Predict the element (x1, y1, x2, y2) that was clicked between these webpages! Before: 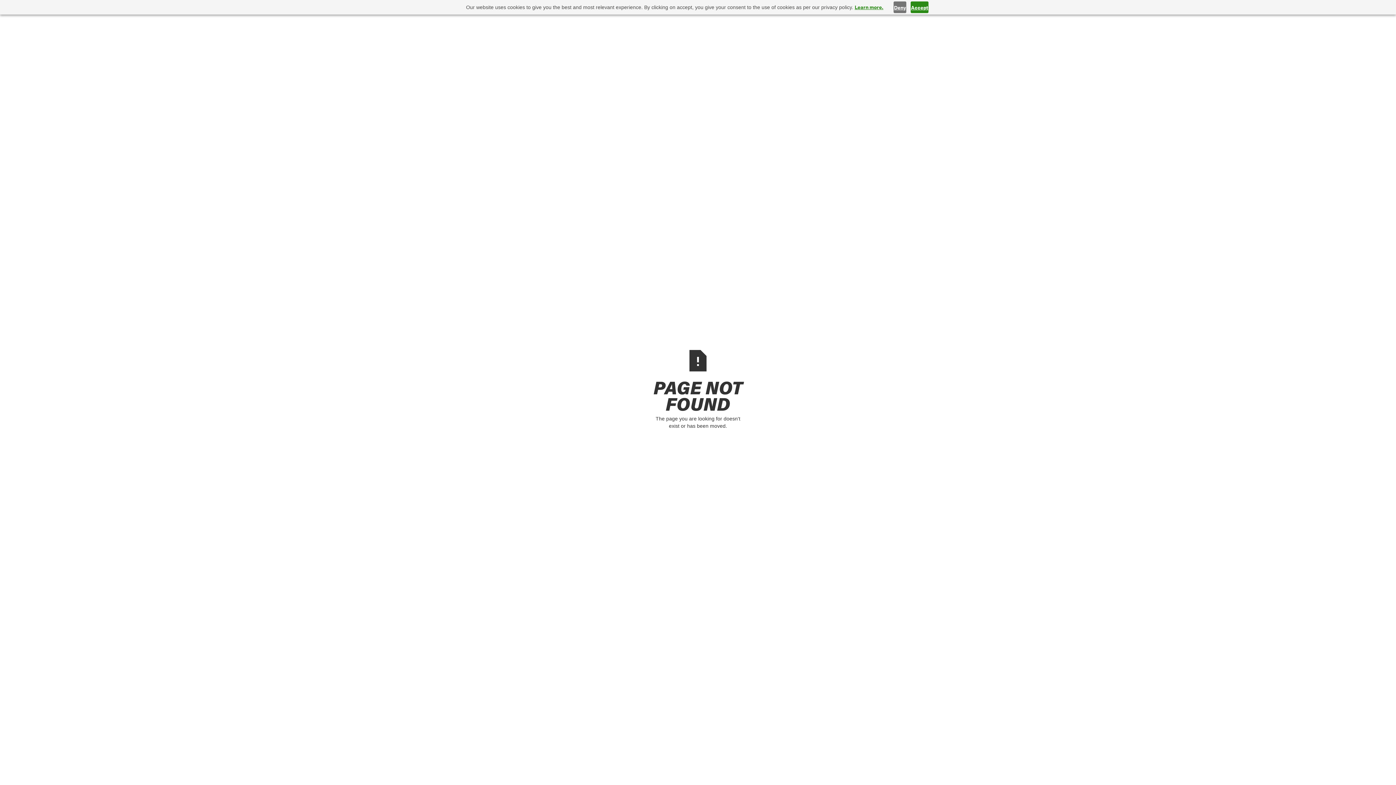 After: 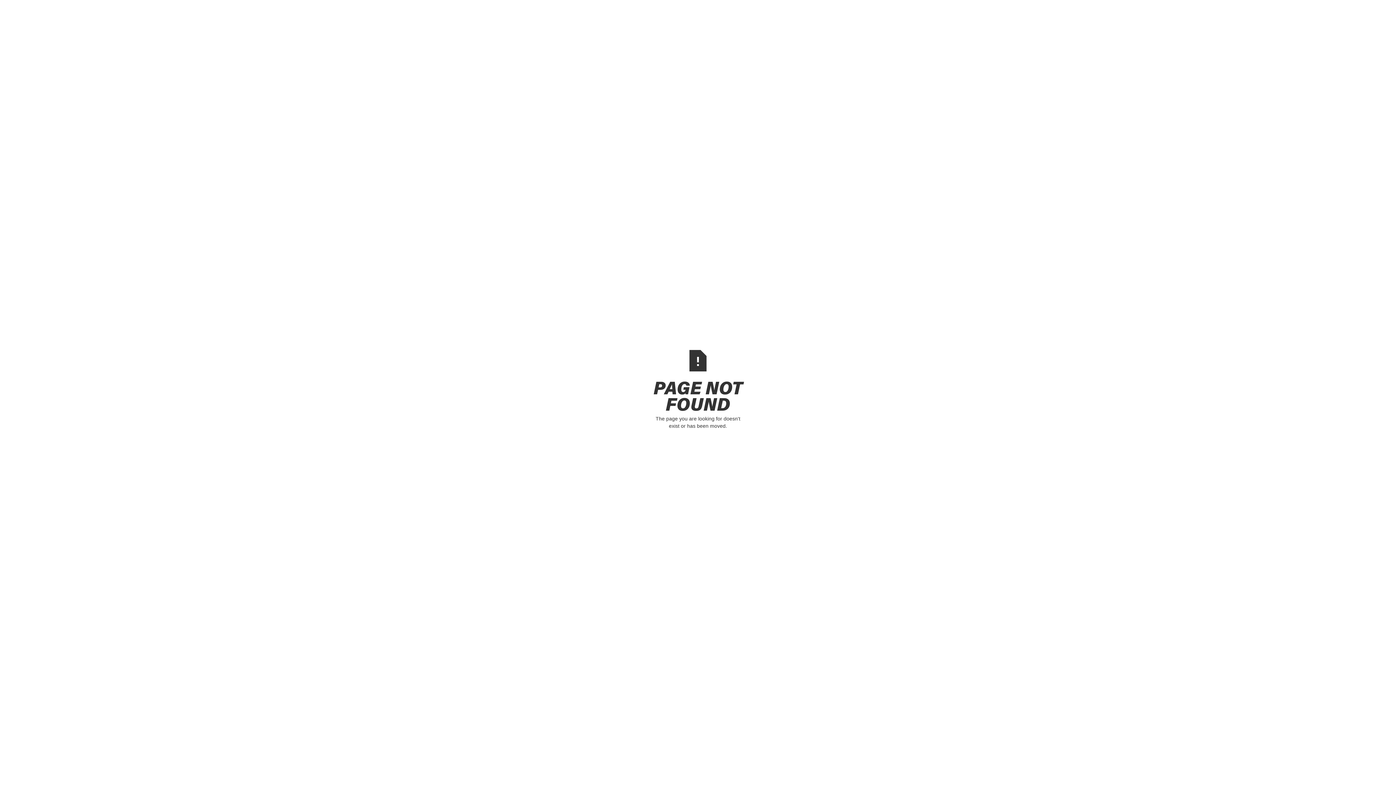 Action: bbox: (910, 1, 928, 13) label: Accept